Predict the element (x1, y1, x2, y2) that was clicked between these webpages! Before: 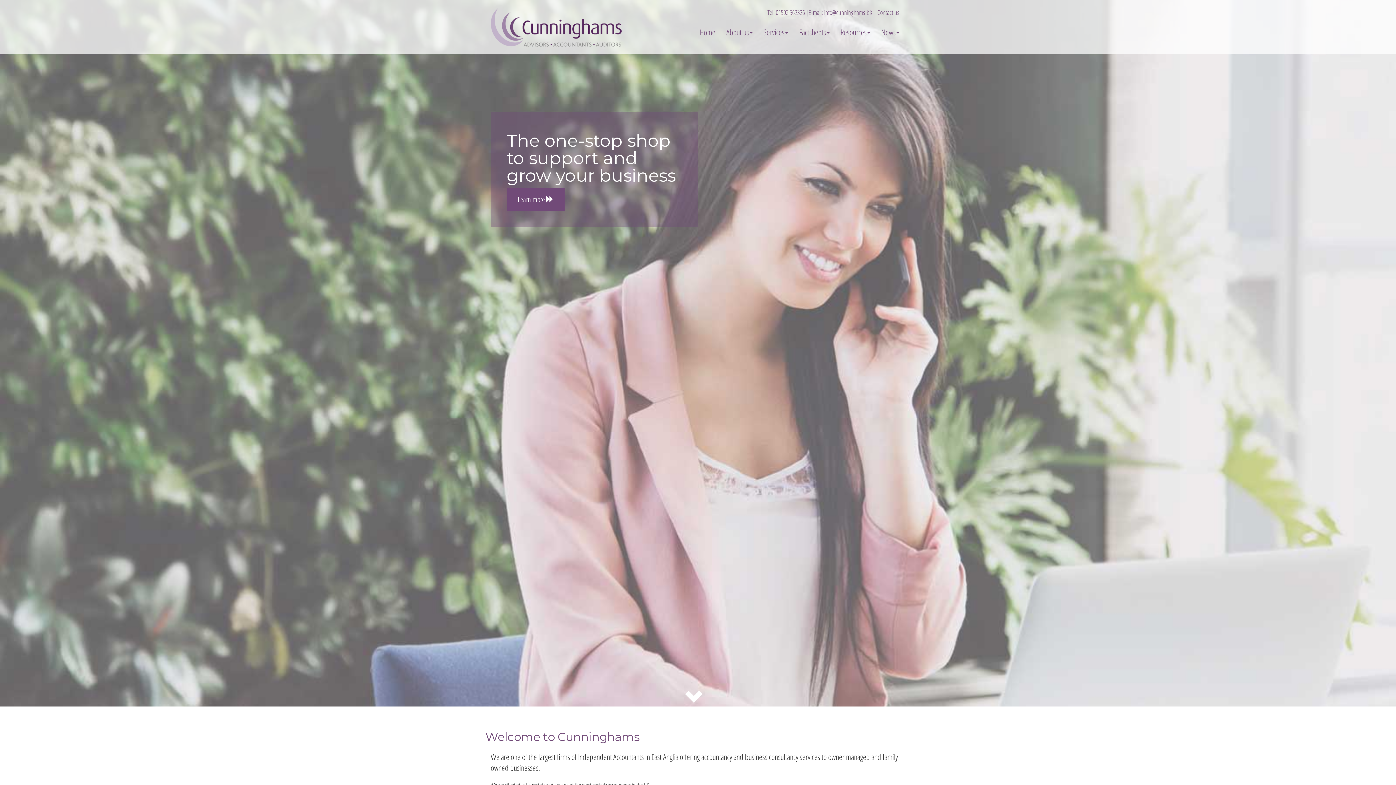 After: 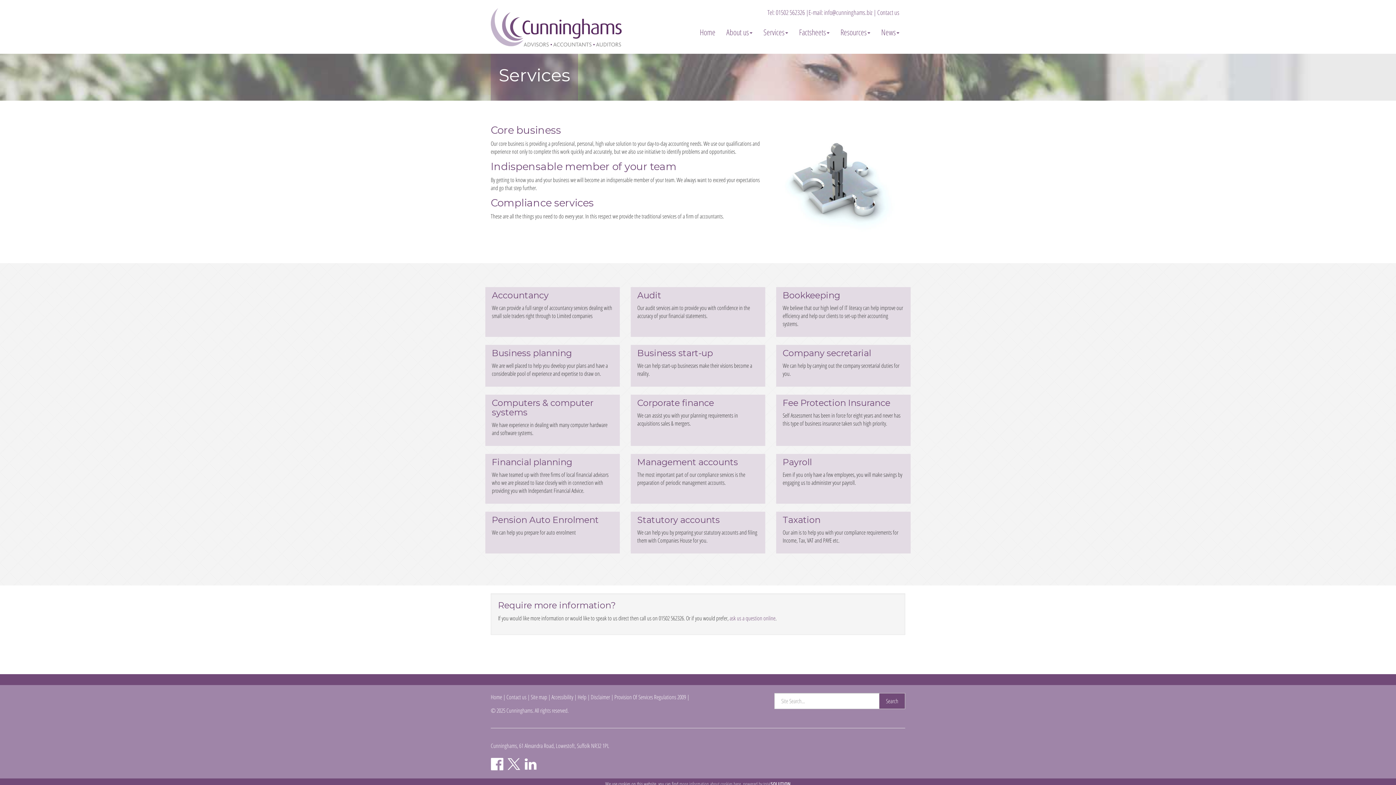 Action: bbox: (506, 188, 564, 210) label: Learn more 